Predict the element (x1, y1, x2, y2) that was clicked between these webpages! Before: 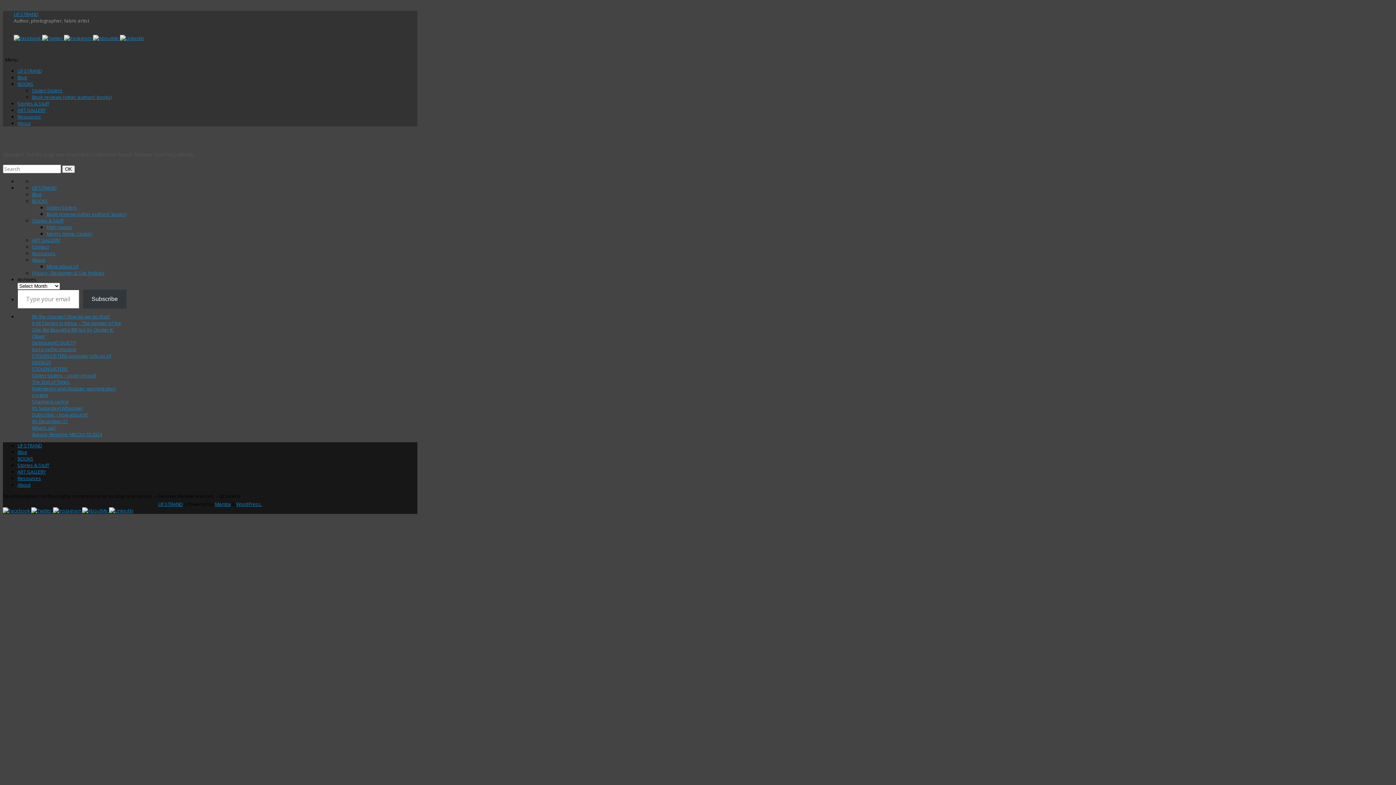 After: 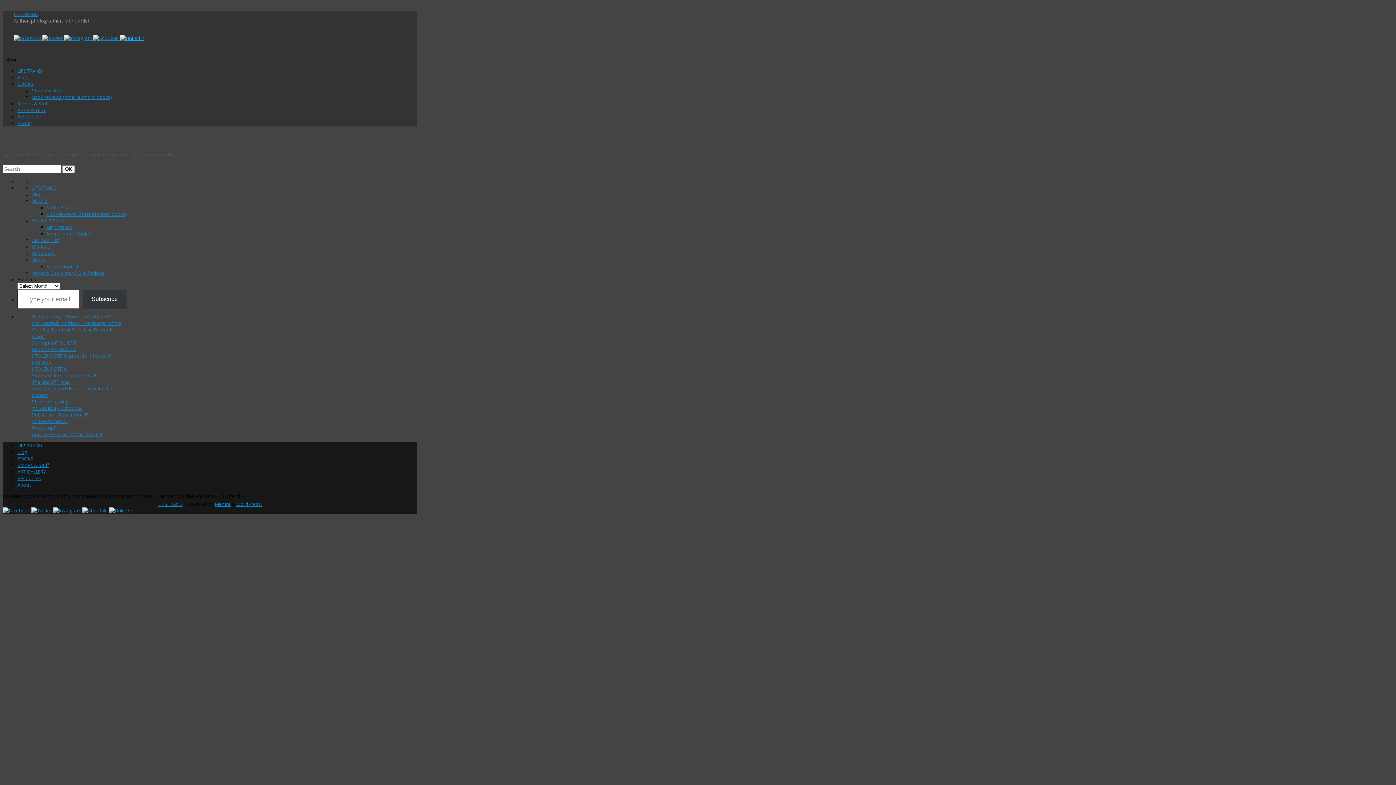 Action: bbox: (120, 34, 144, 41)